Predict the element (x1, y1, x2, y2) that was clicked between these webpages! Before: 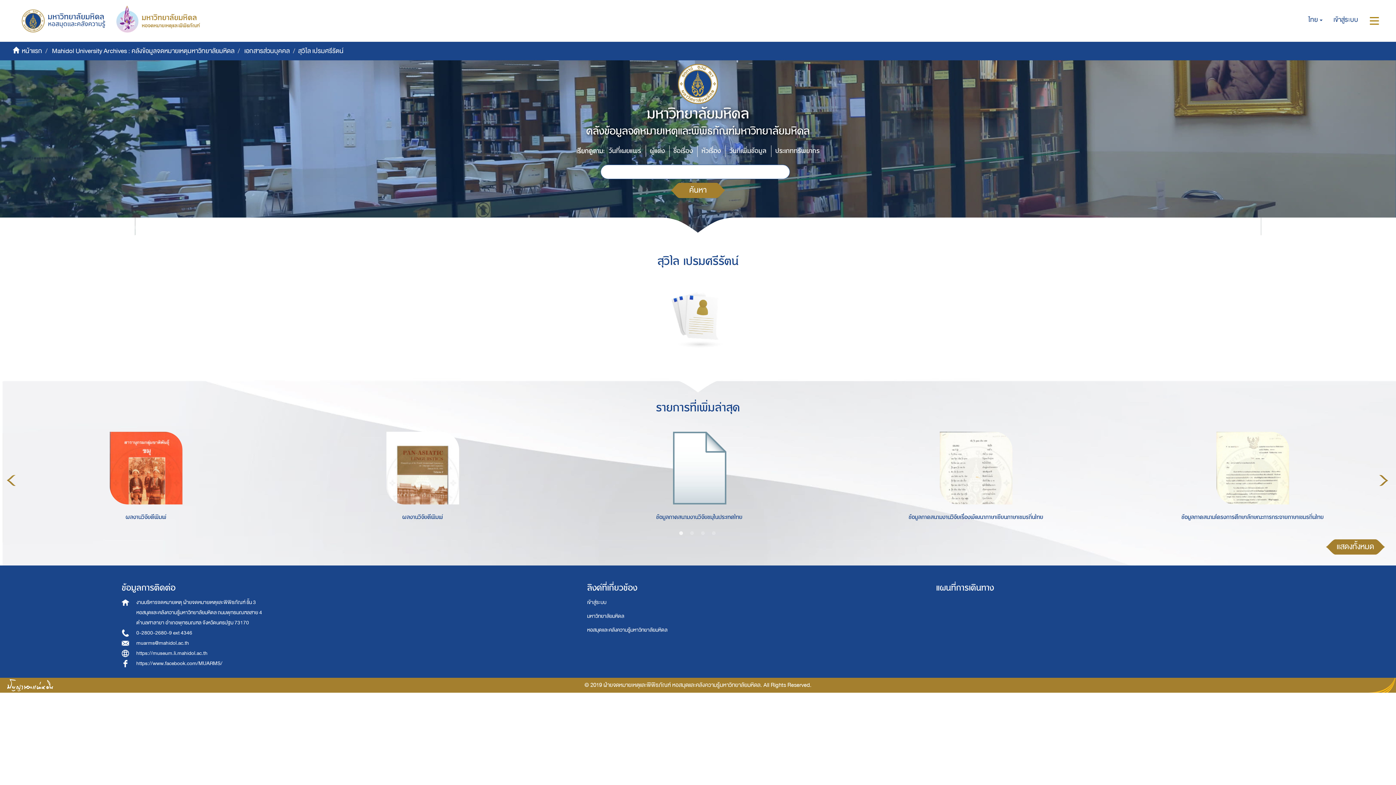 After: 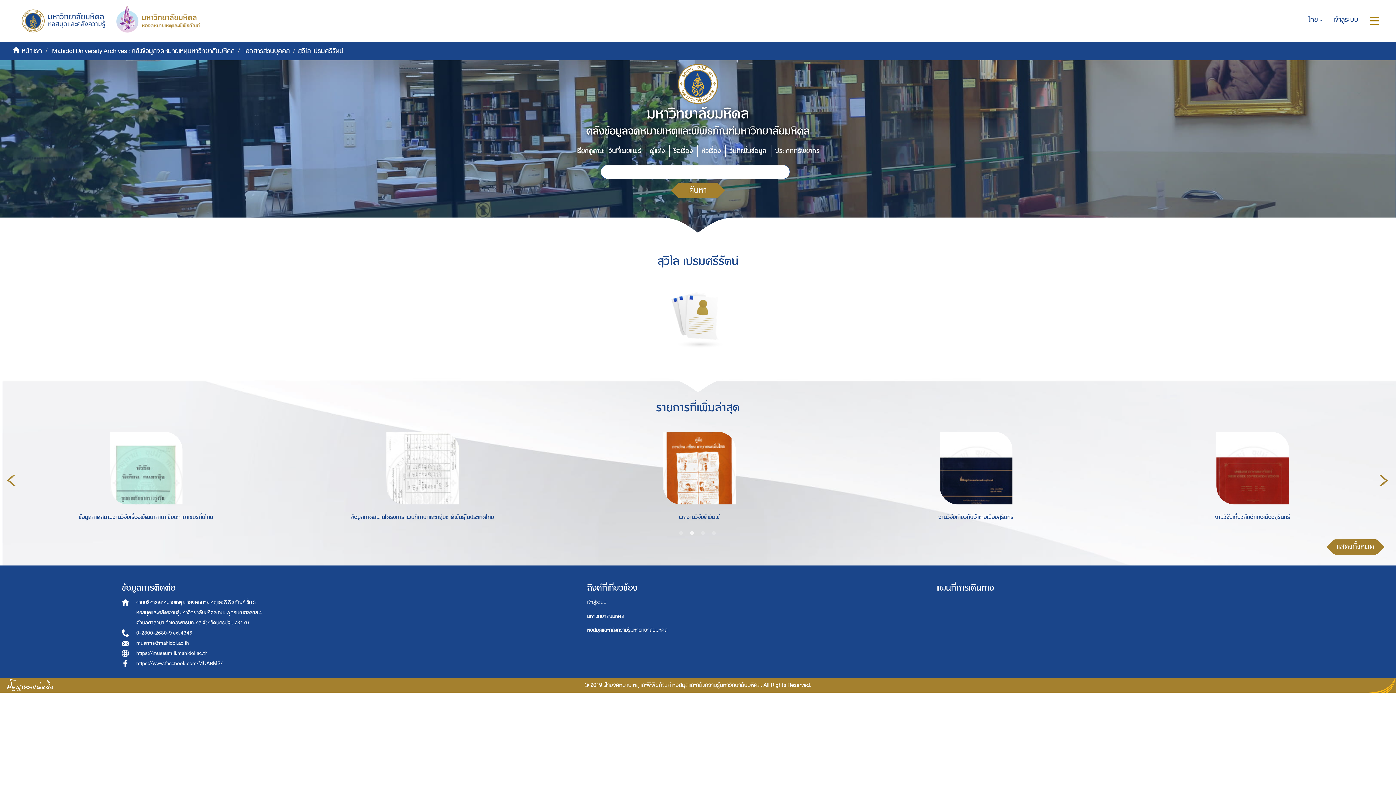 Action: bbox: (688, 530, 695, 537) label: 2